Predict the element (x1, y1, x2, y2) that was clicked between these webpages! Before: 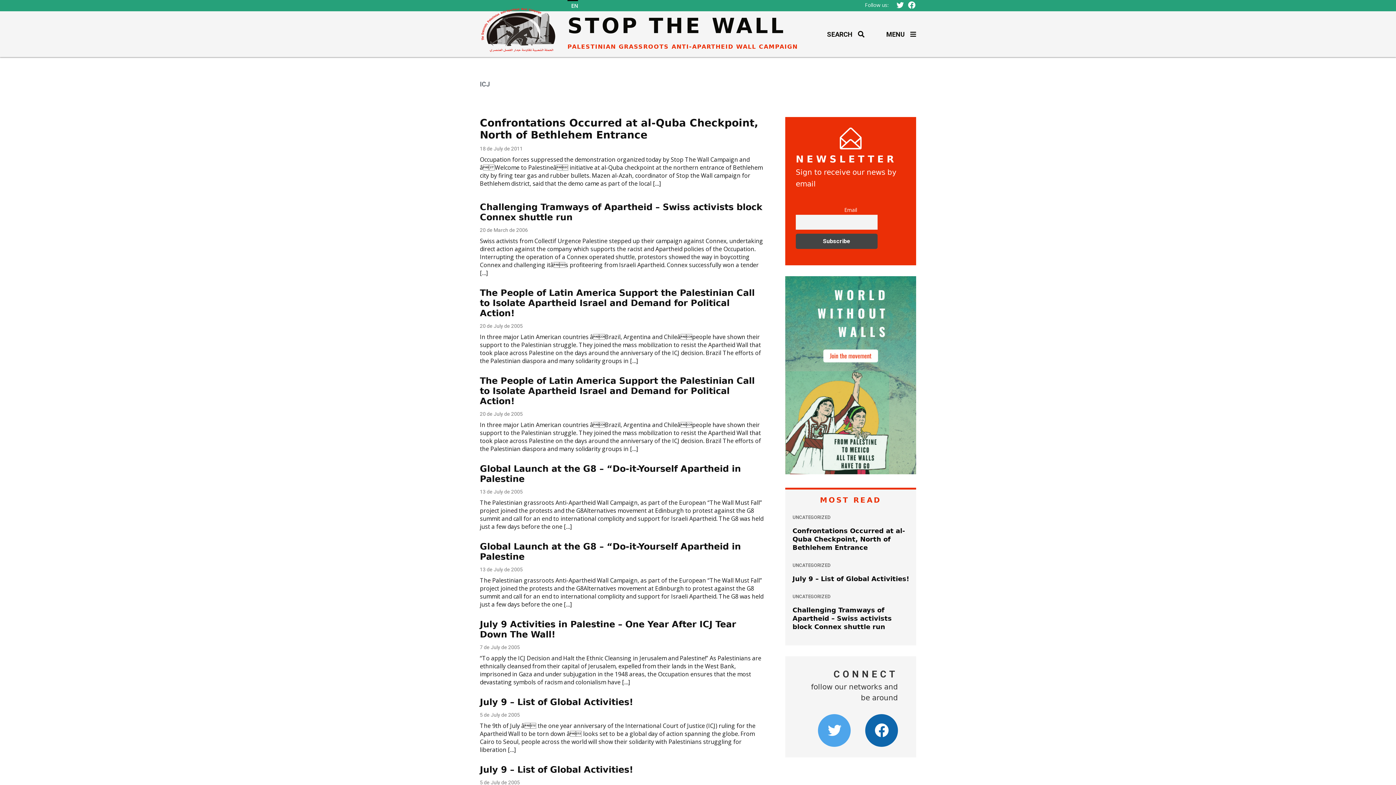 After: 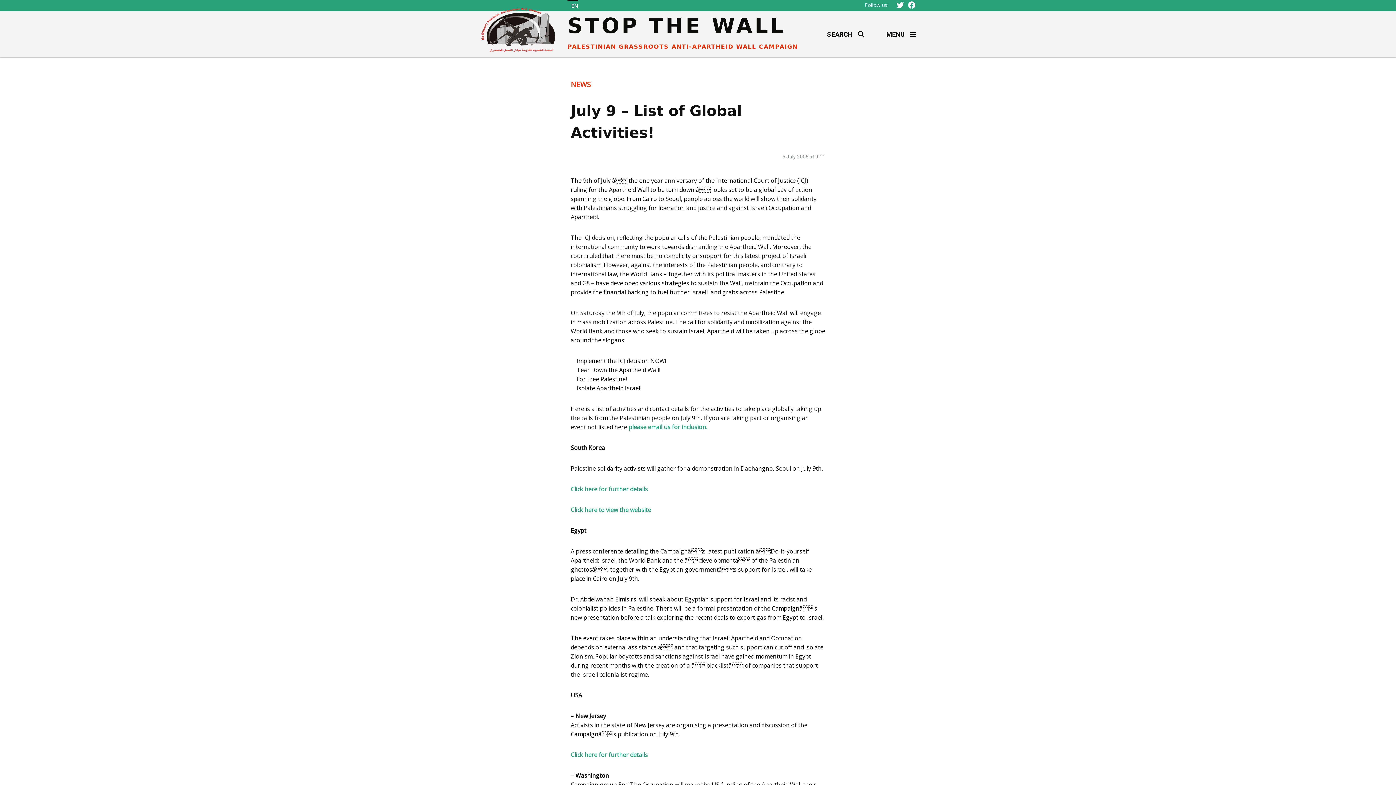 Action: label: July 9 – List of Global Activities! bbox: (792, 575, 909, 583)